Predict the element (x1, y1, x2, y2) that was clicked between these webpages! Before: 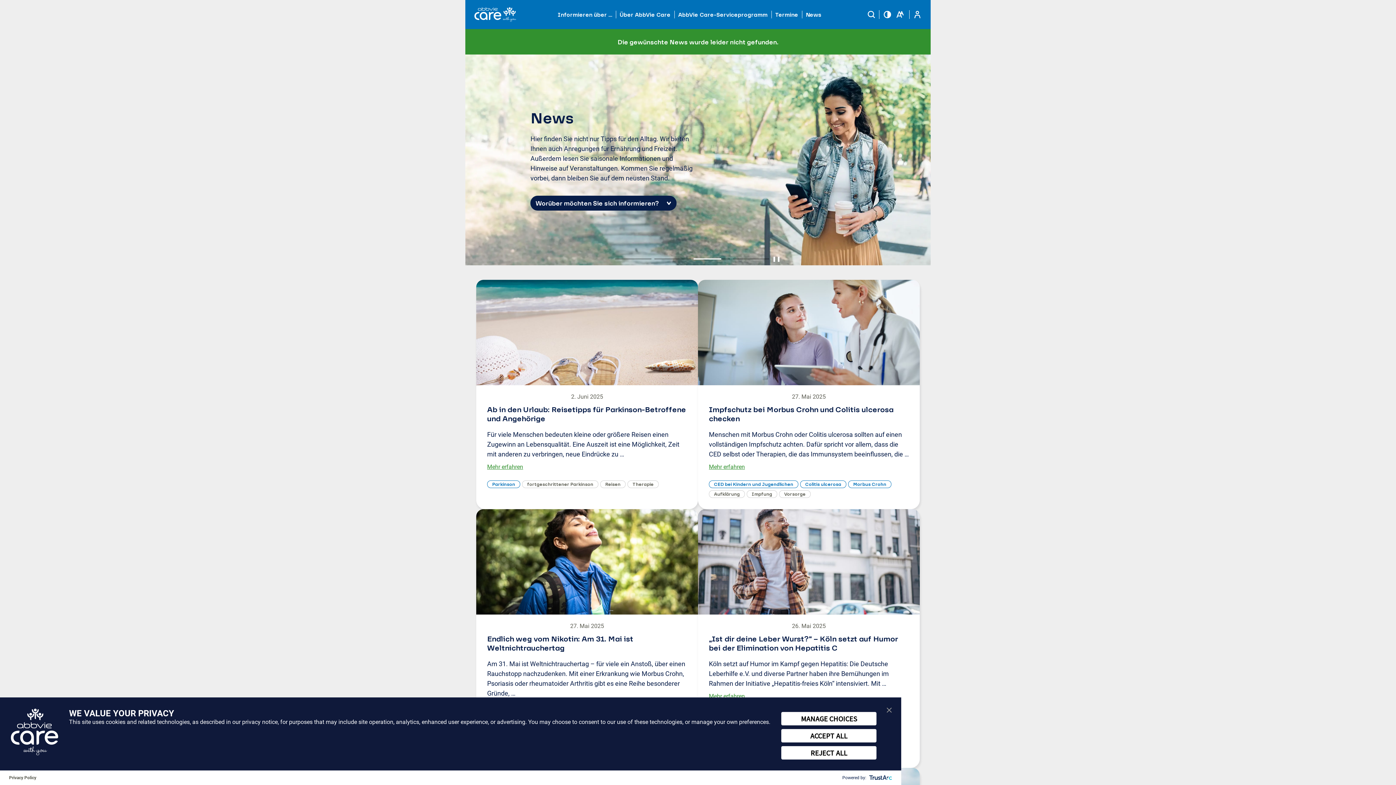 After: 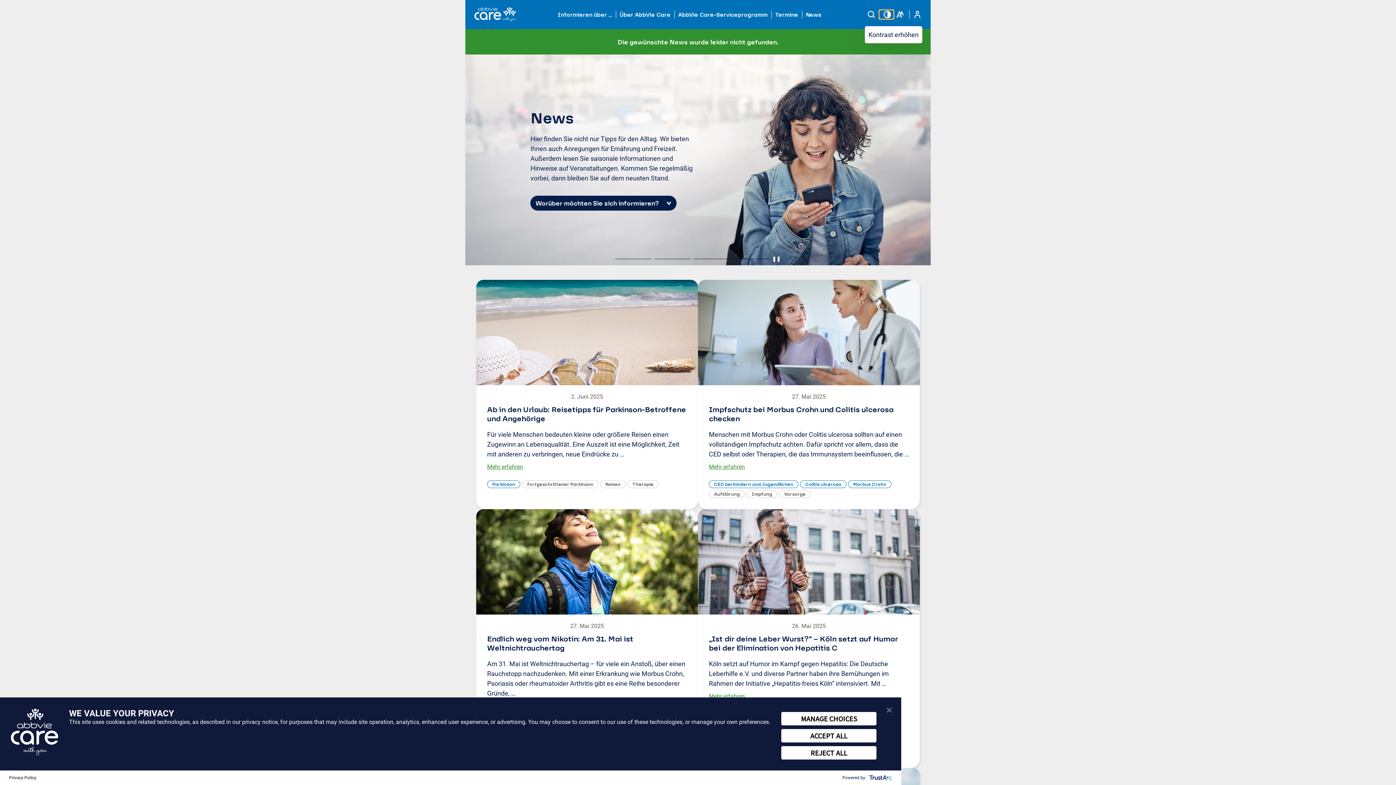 Action: bbox: (879, 10, 893, 18) label: Kontrast erhöhen